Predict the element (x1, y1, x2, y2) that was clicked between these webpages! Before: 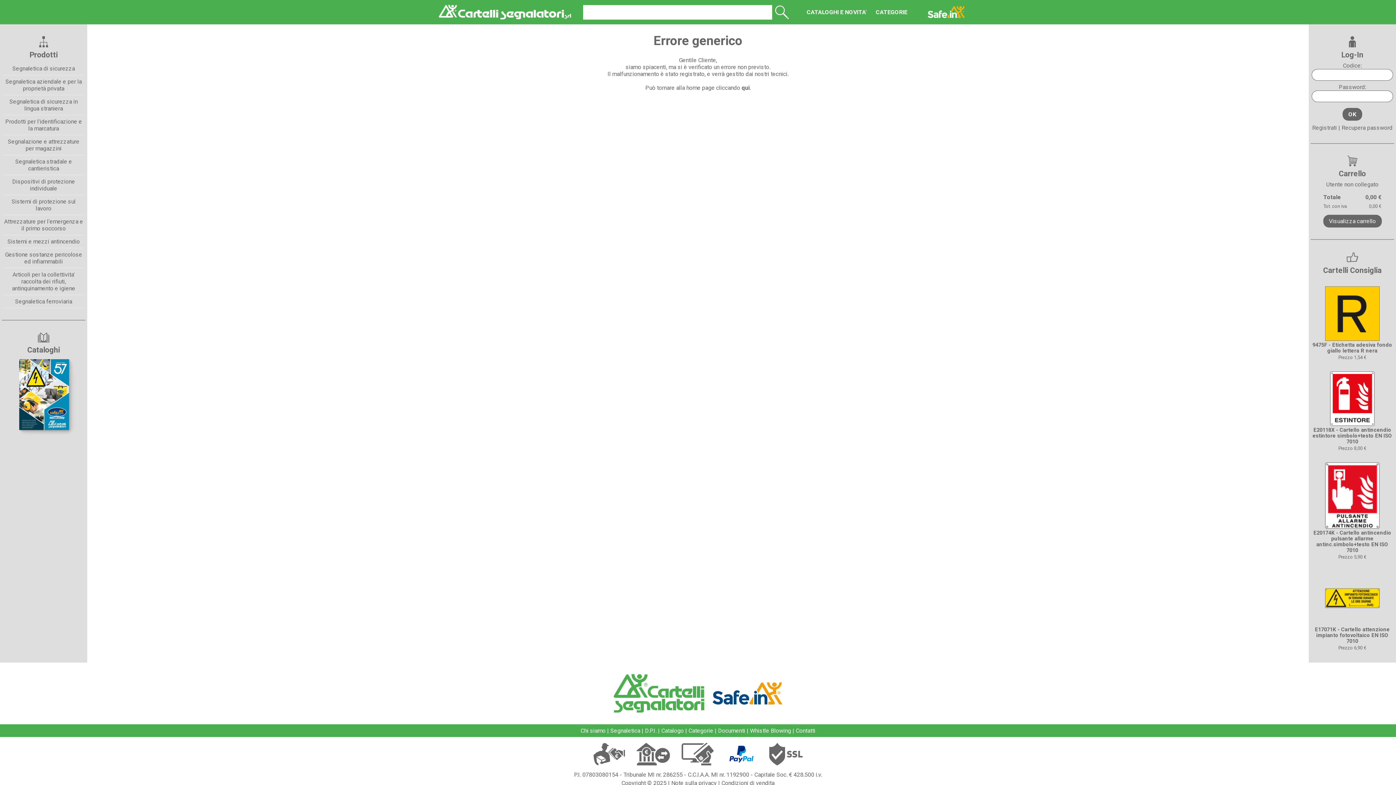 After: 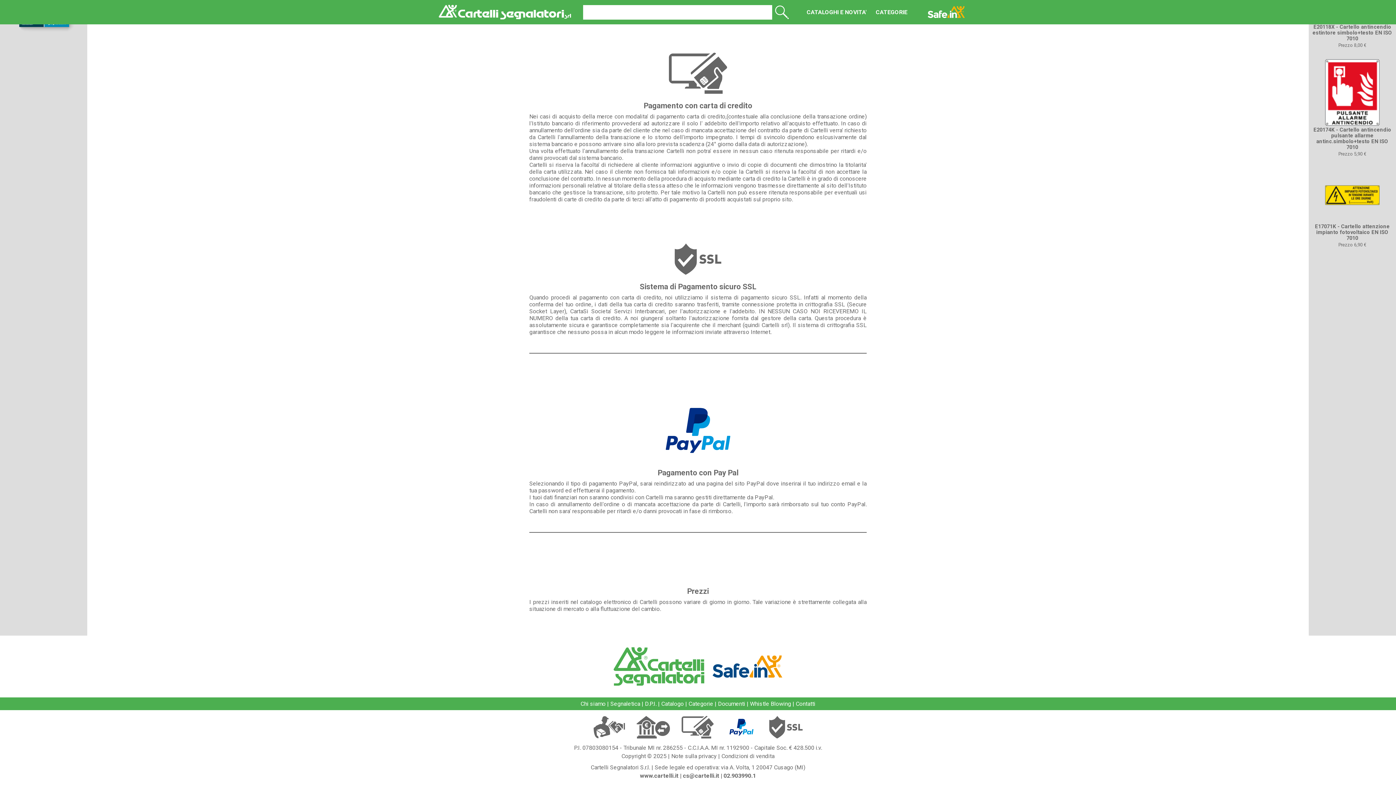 Action: bbox: (769, 743, 802, 765)